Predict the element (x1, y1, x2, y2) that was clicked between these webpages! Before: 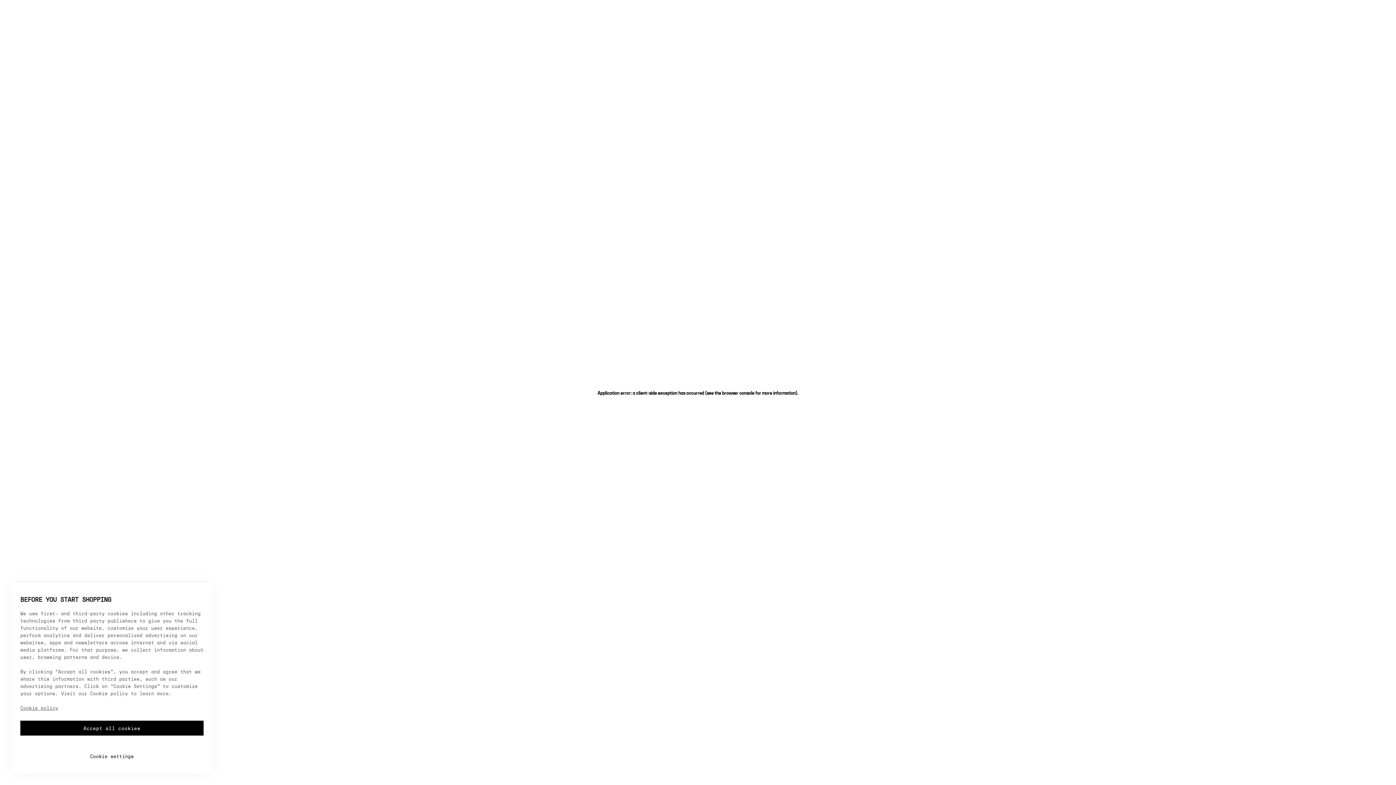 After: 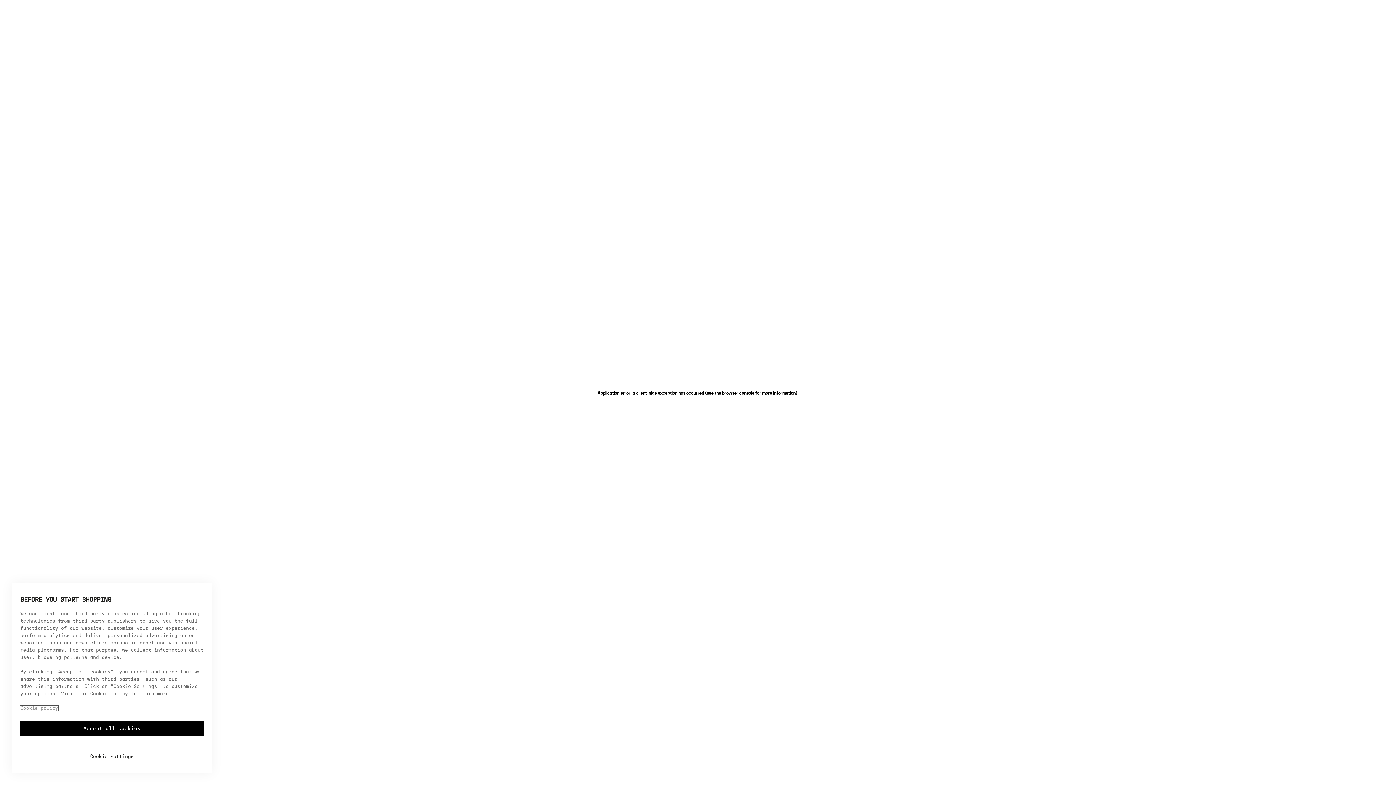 Action: label: More information about your privacy, opens in a new tab bbox: (20, 706, 58, 711)